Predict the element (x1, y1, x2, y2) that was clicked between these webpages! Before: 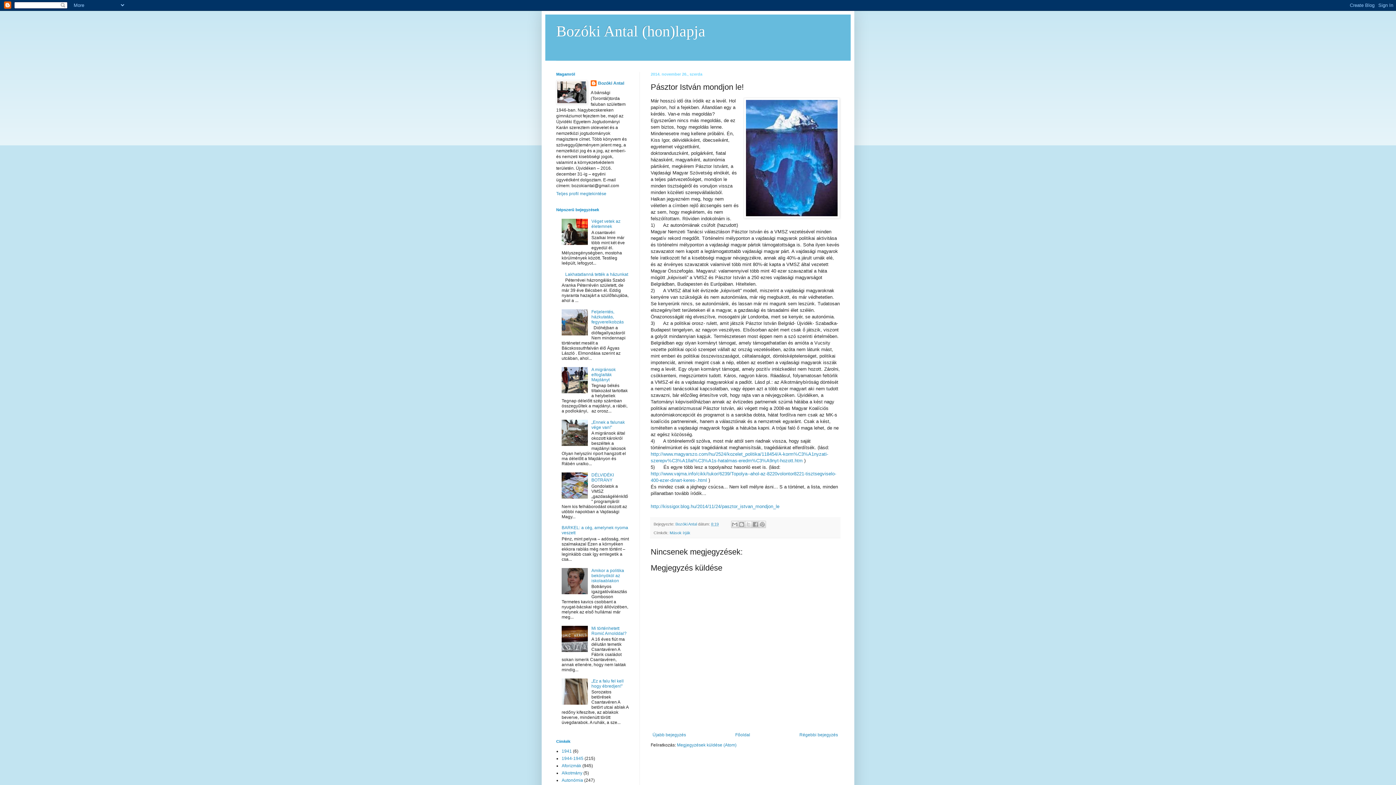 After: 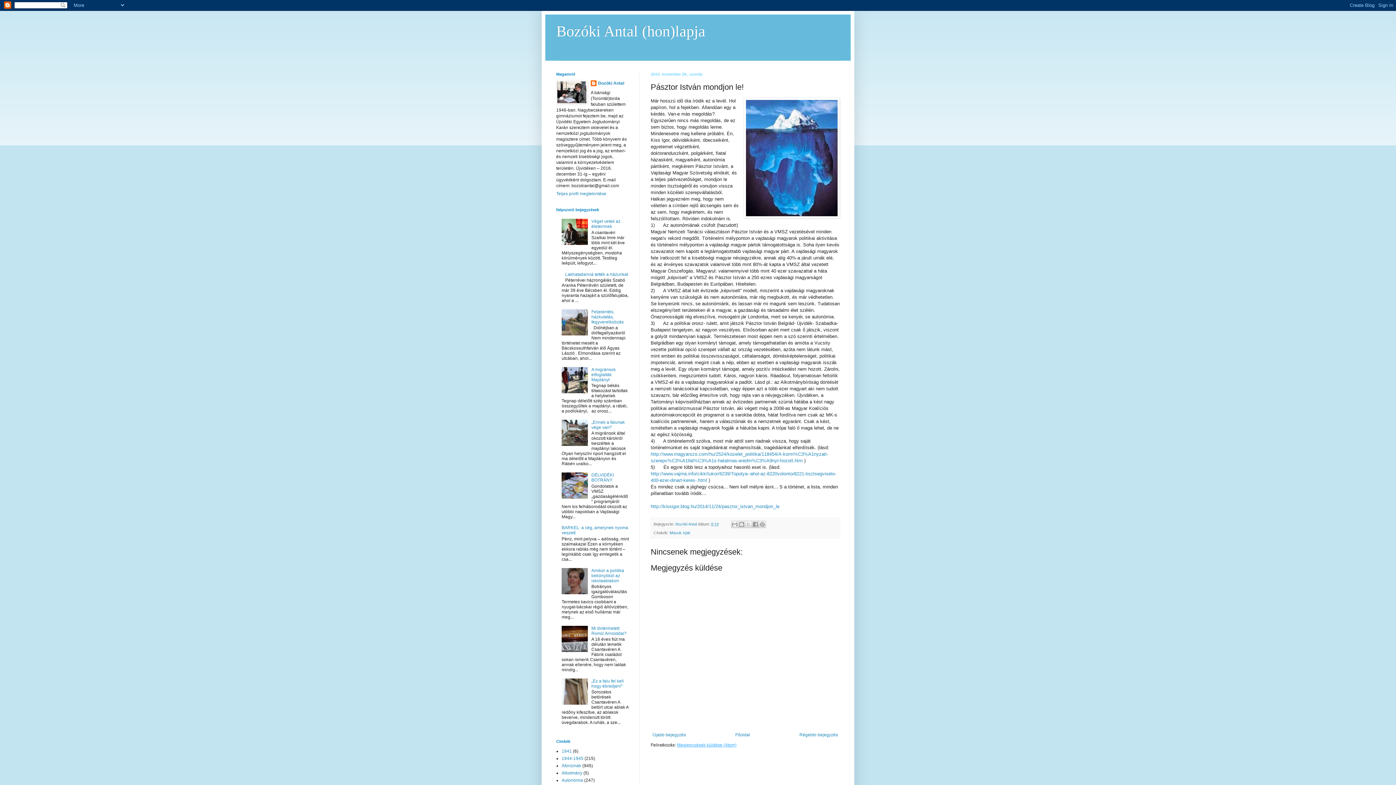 Action: label: Megjegyzések küldése (Atom) bbox: (677, 742, 736, 748)